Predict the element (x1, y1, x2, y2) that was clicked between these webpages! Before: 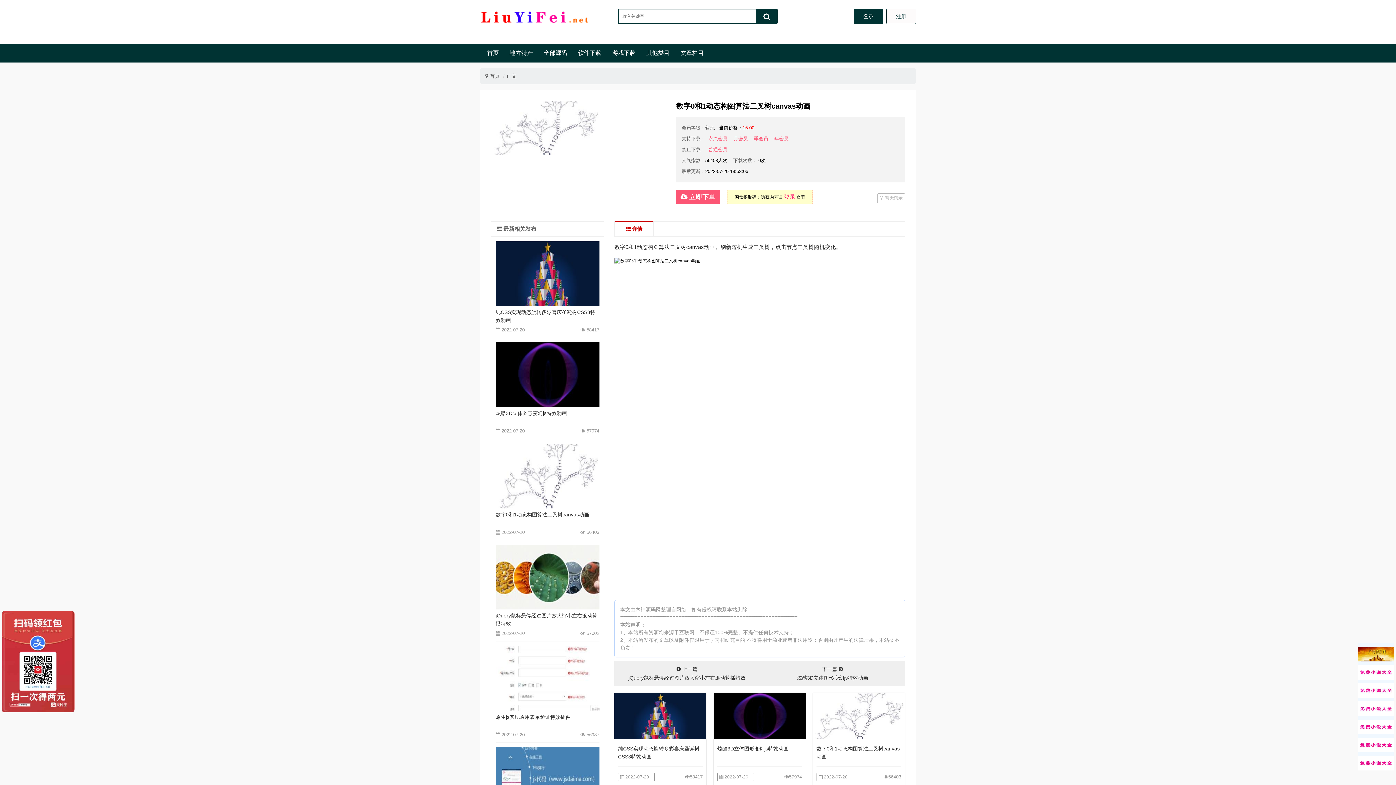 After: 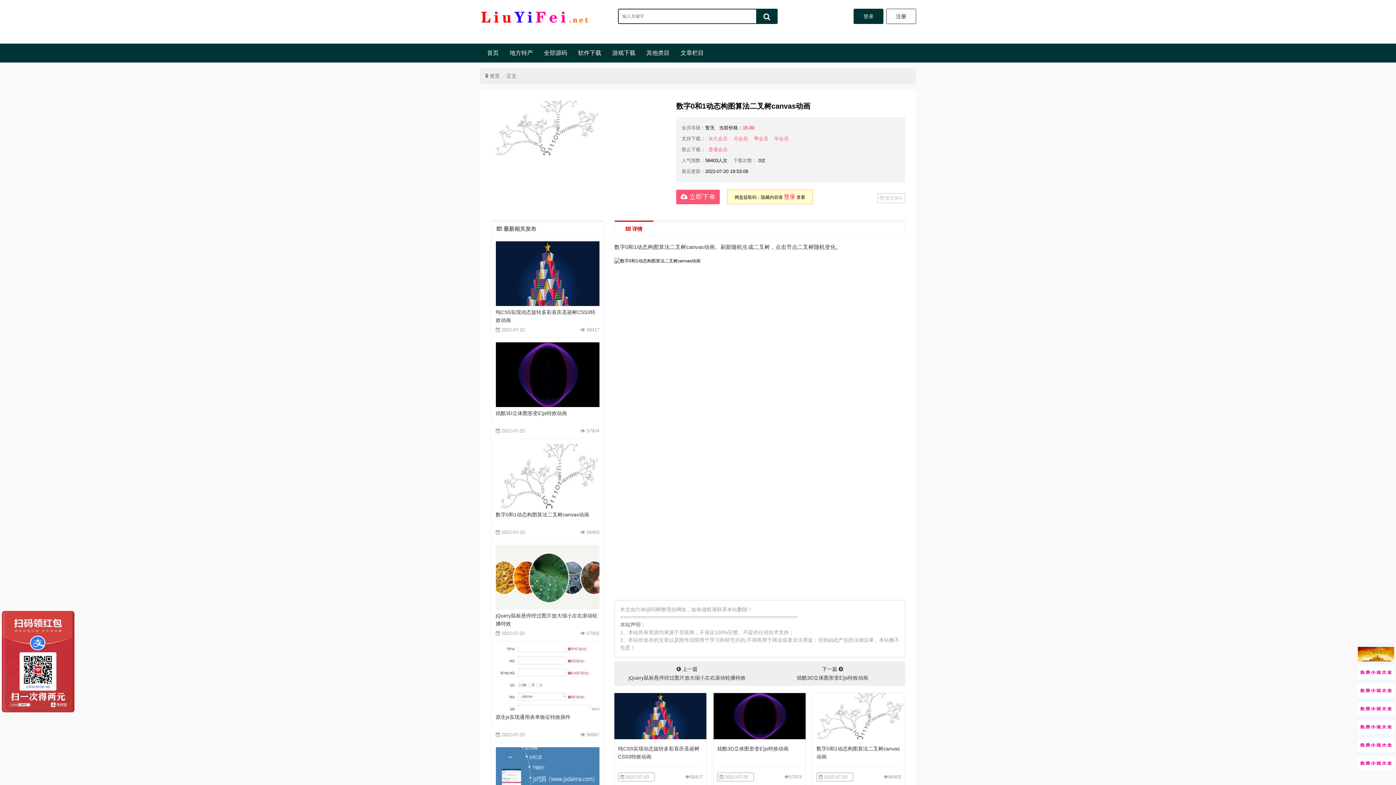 Action: bbox: (614, 220, 653, 236) label:  详情